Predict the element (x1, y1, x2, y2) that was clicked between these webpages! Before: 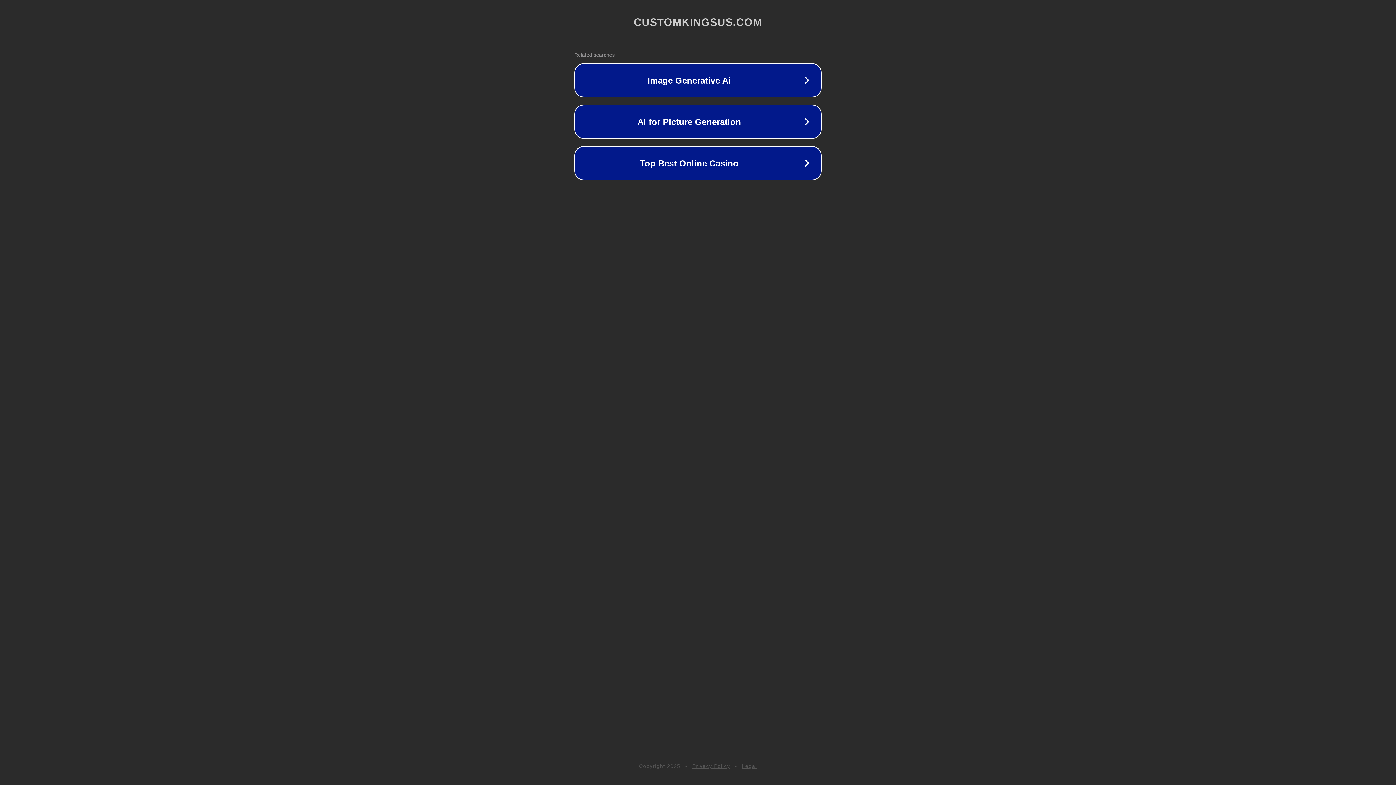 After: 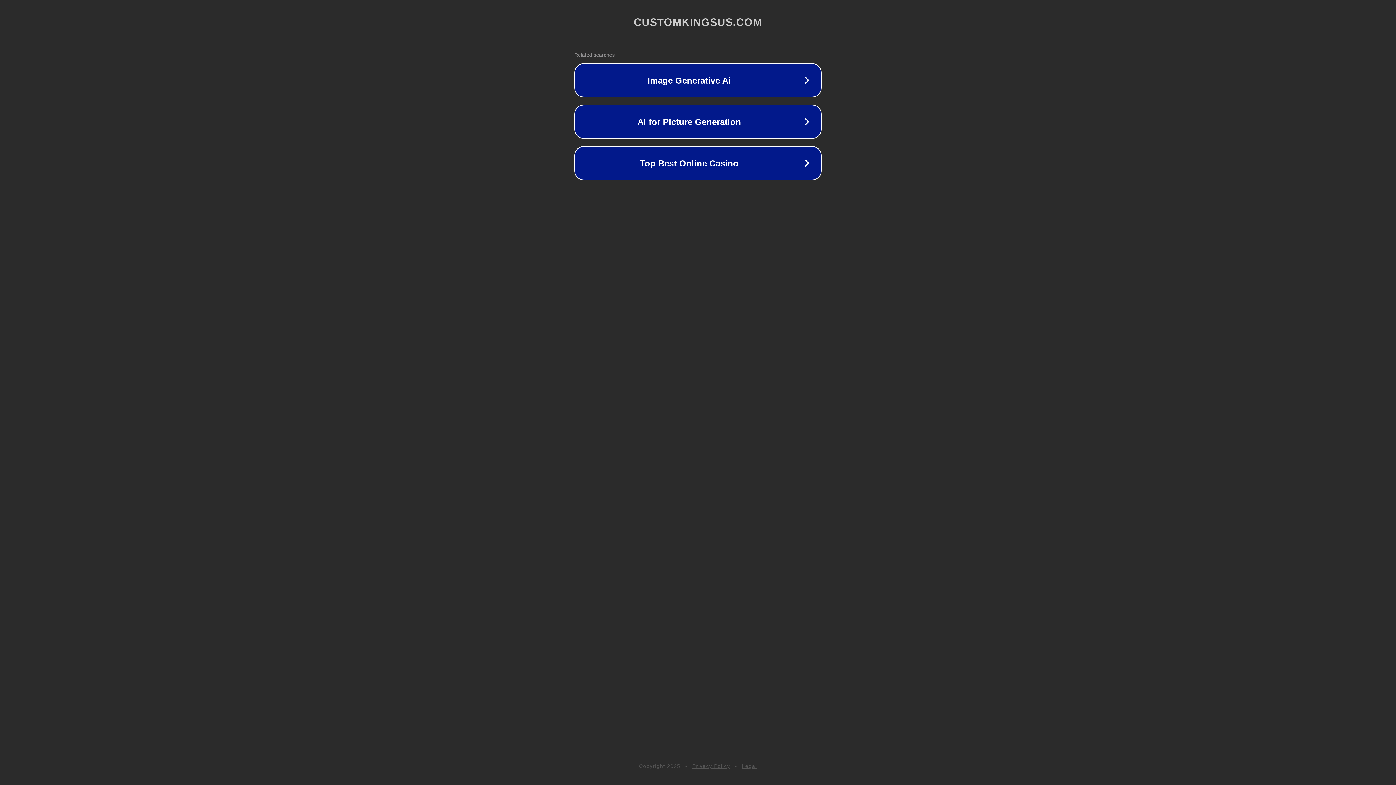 Action: bbox: (692, 763, 730, 769) label: Privacy Policy